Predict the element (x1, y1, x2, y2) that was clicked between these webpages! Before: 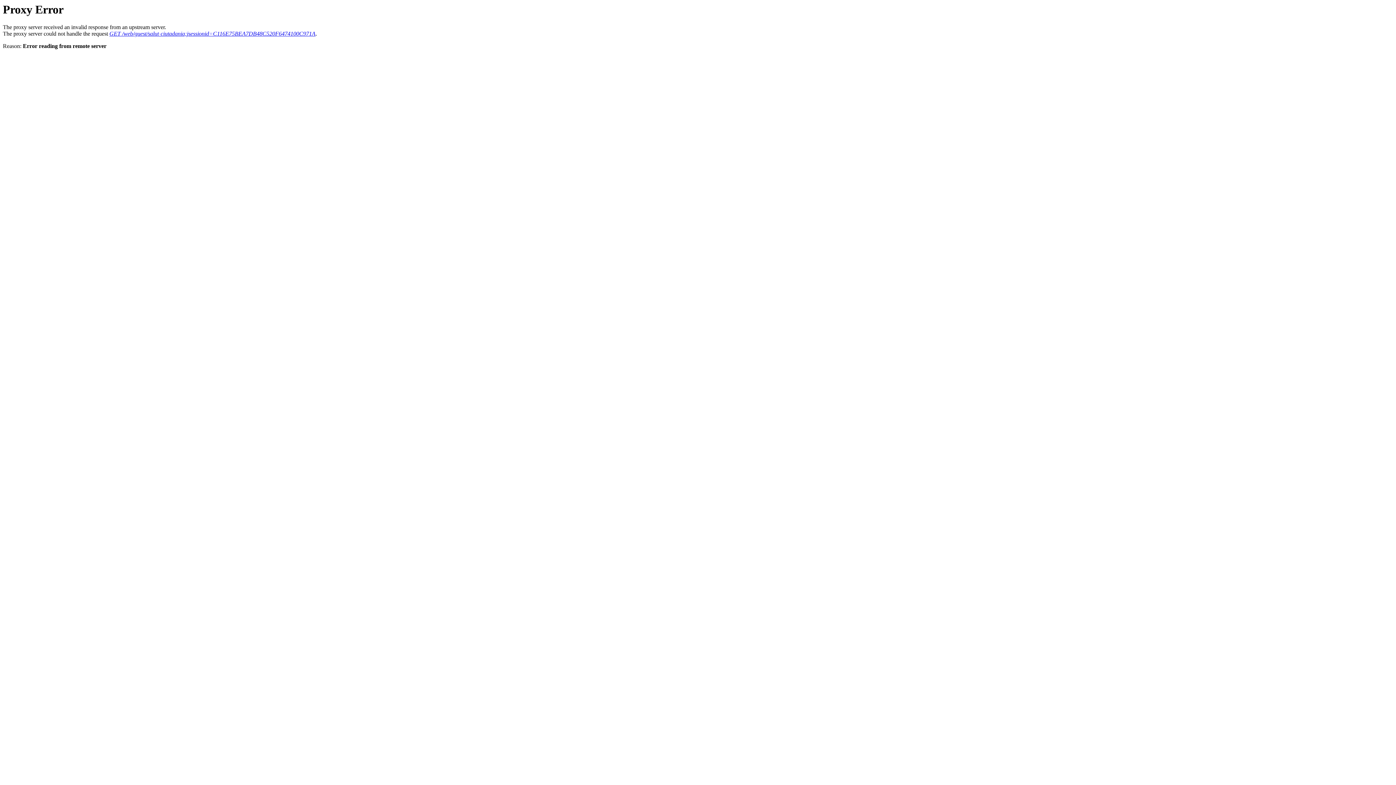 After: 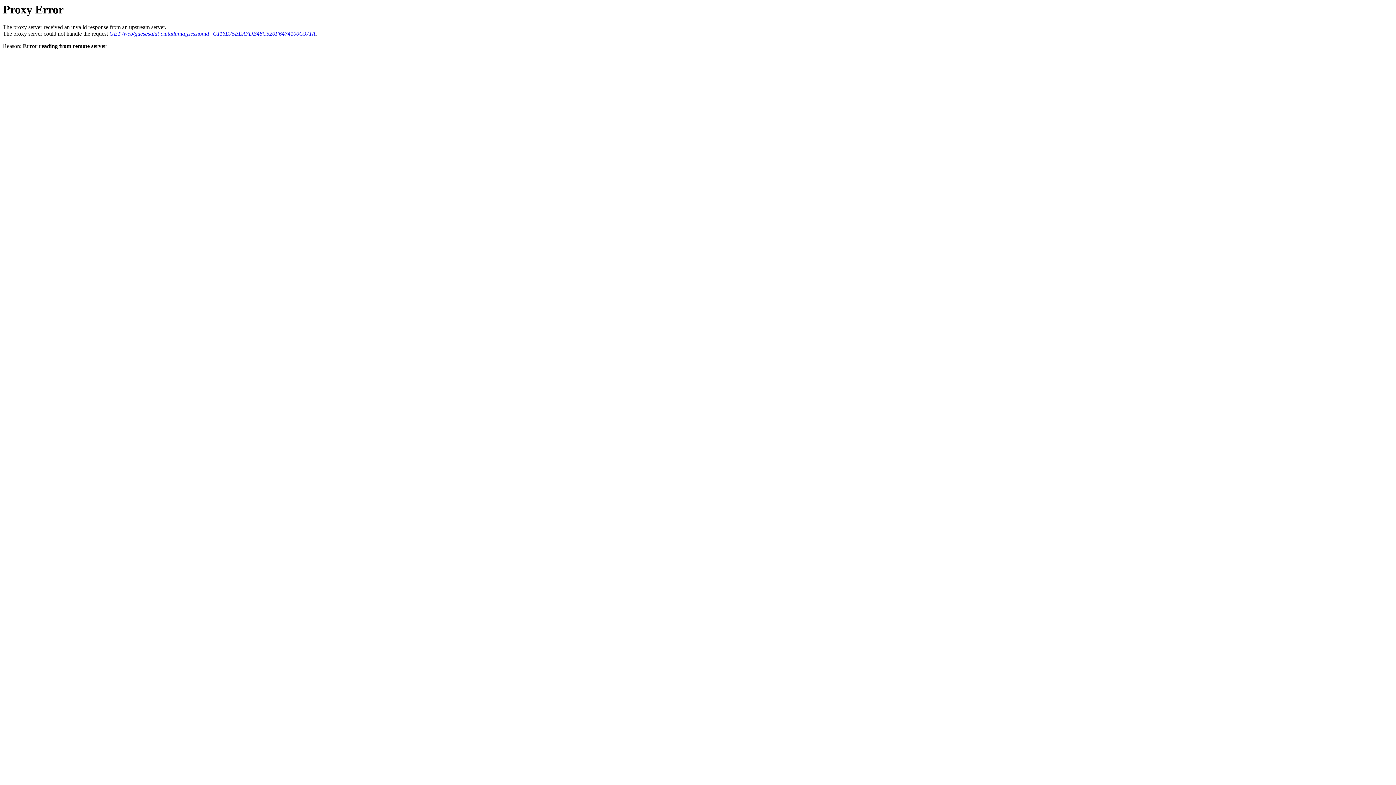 Action: label: GET /web/guest/salut-ciutadania;jsessionid=C116E75BEA7DB48C520F6474100C971A bbox: (109, 30, 315, 36)